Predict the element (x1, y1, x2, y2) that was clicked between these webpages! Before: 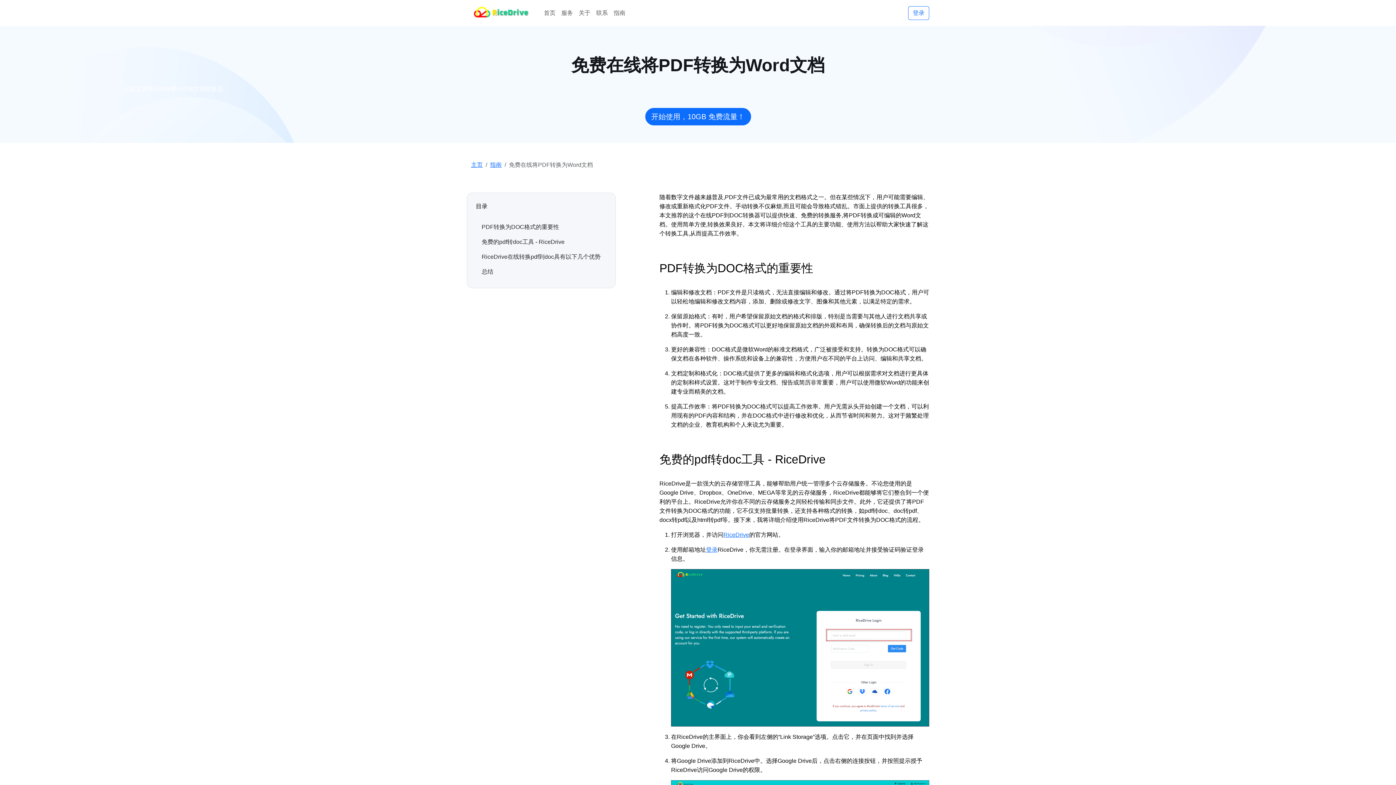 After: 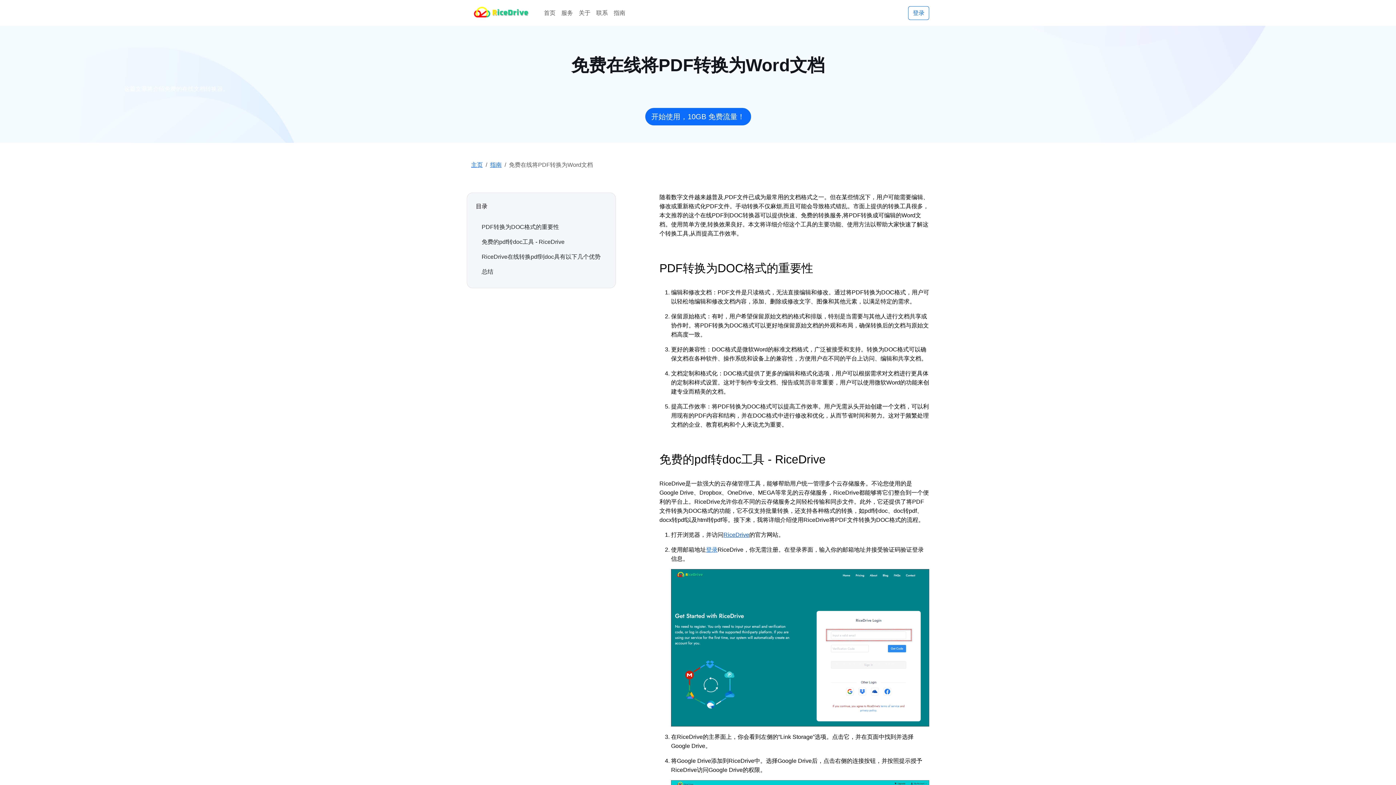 Action: label: RiceDrive bbox: (723, 532, 749, 538)